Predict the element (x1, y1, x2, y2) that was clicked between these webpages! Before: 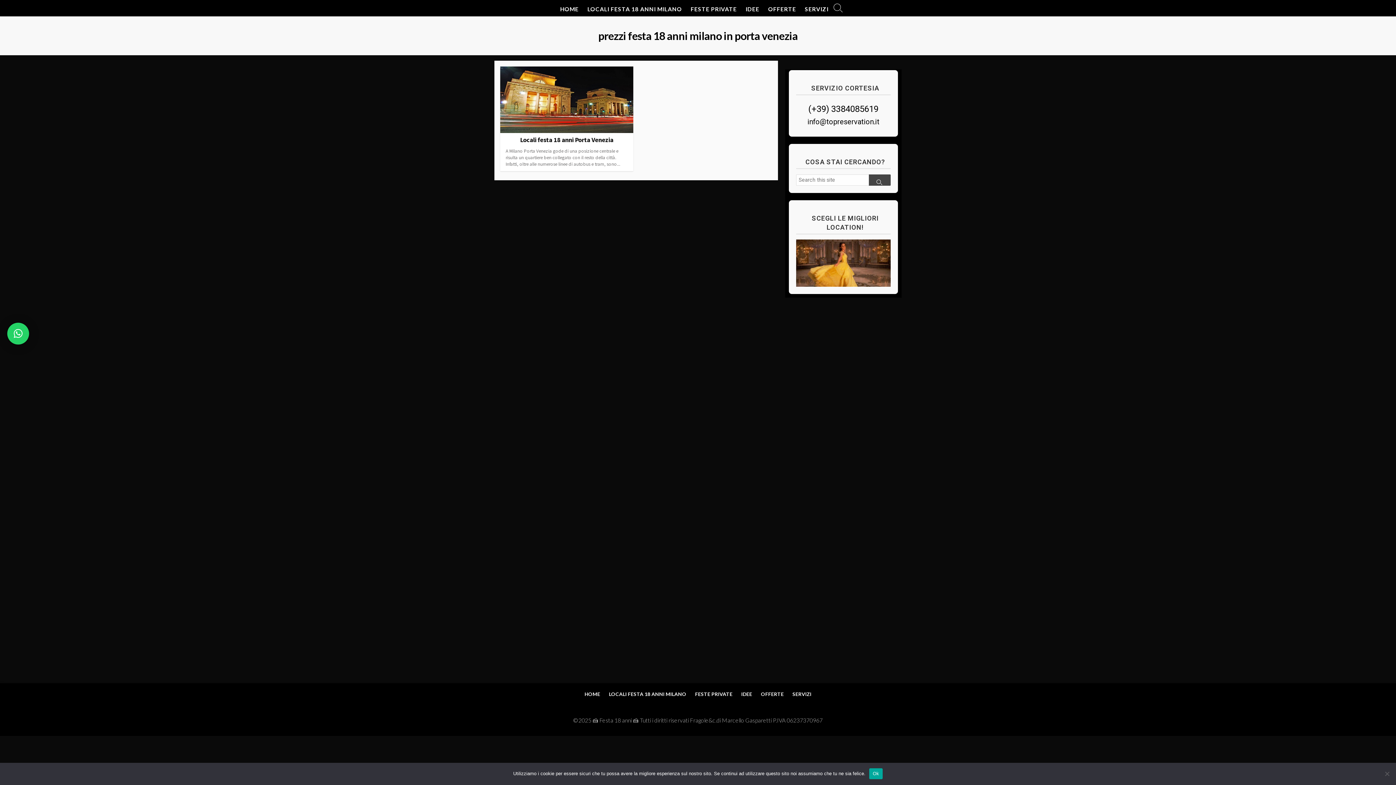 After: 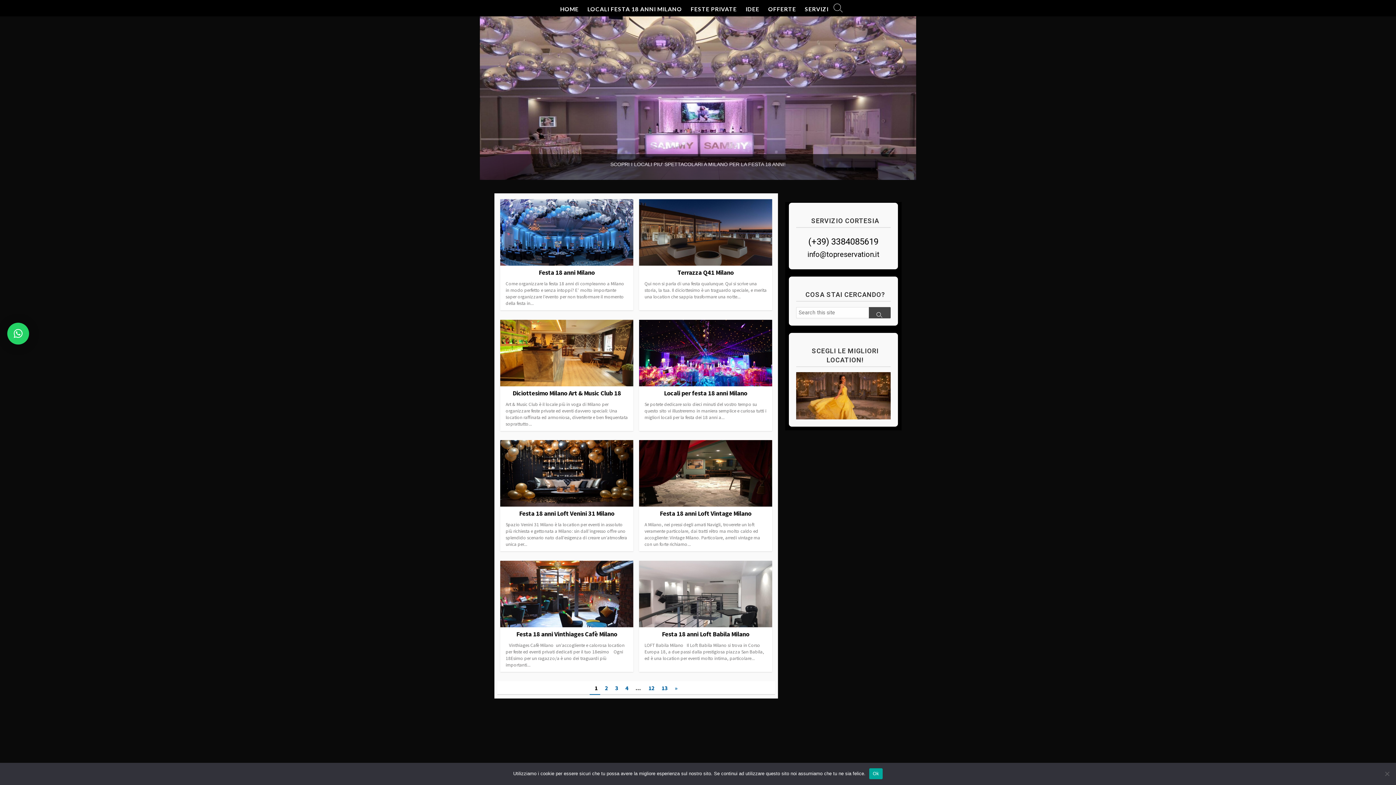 Action: label: 🍰 Festa 18 anni 🍰 bbox: (592, 717, 638, 723)